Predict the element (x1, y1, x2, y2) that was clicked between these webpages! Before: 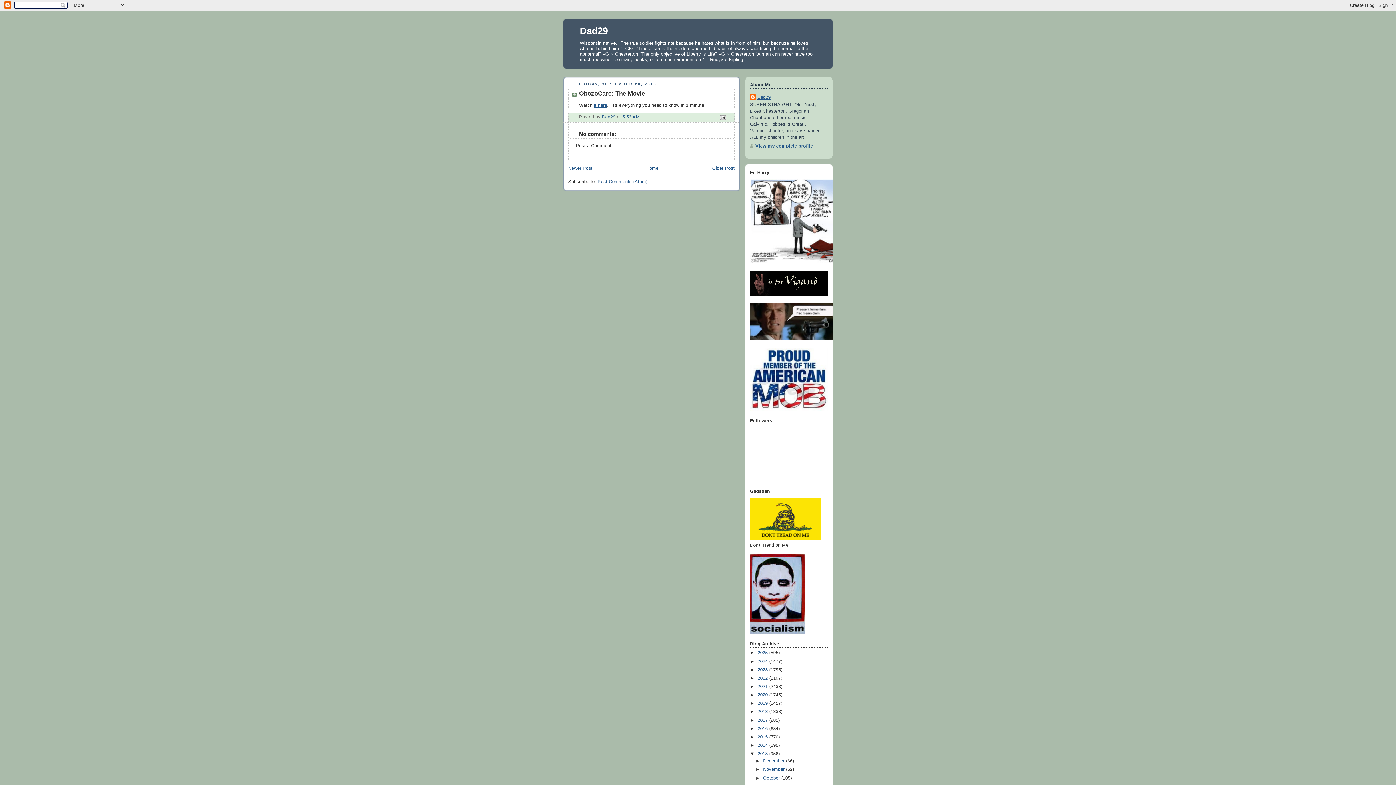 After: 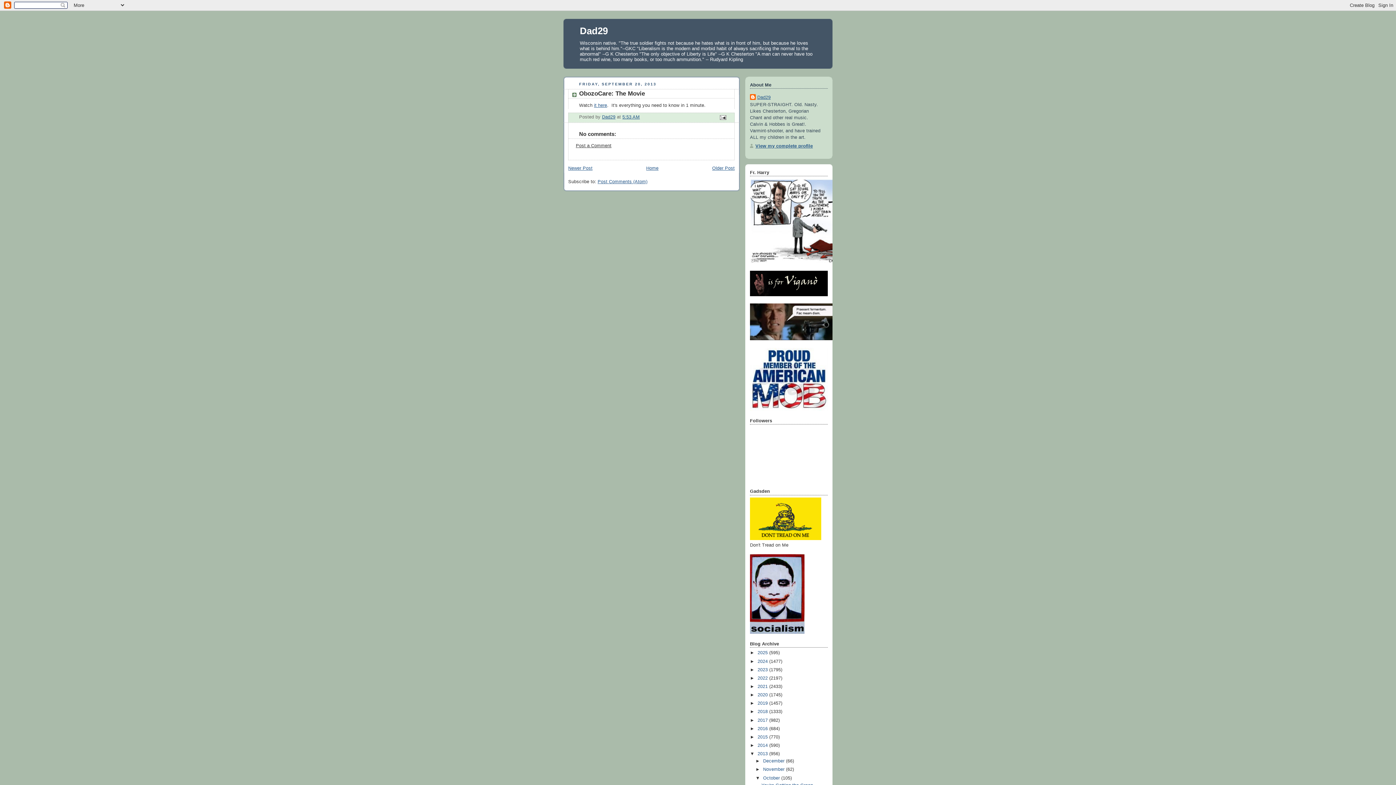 Action: label: ►   bbox: (755, 775, 763, 780)